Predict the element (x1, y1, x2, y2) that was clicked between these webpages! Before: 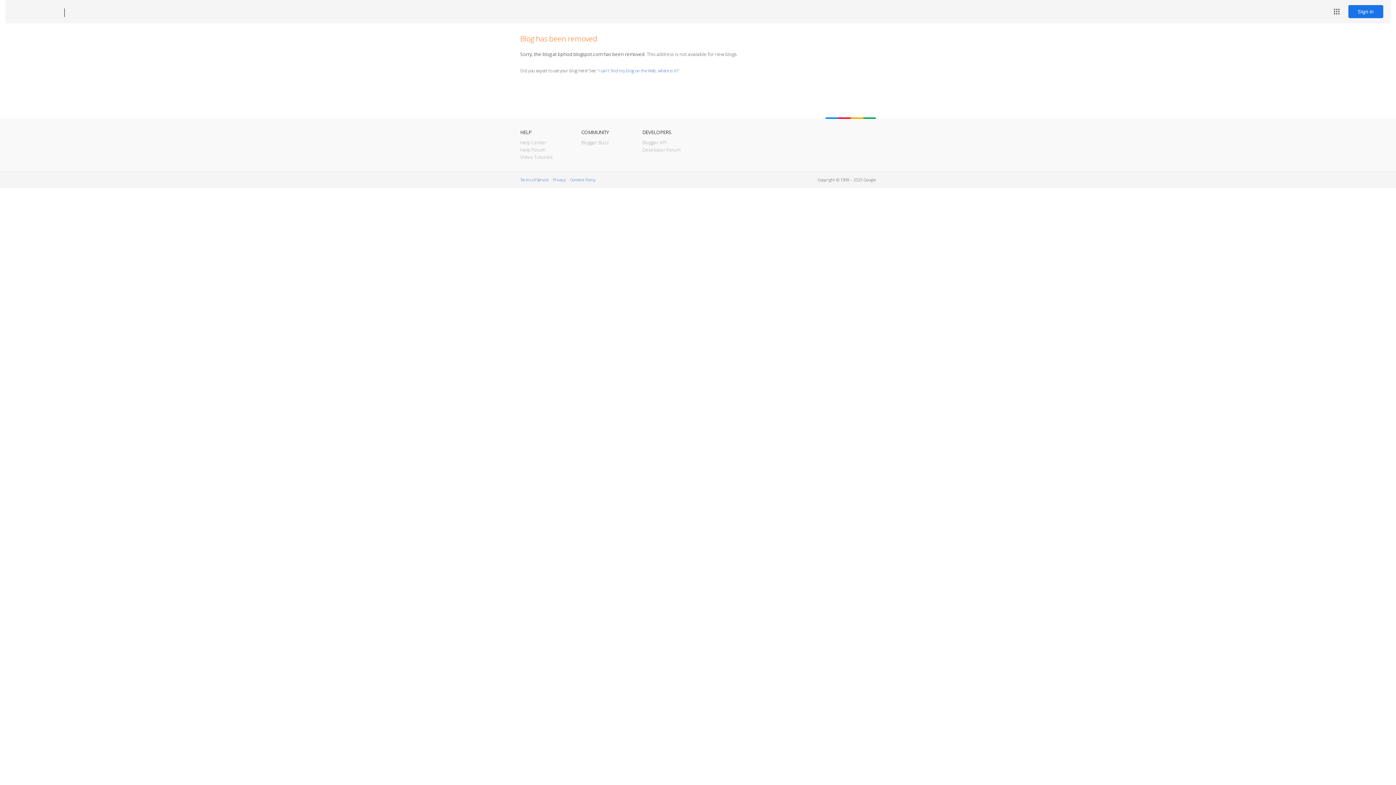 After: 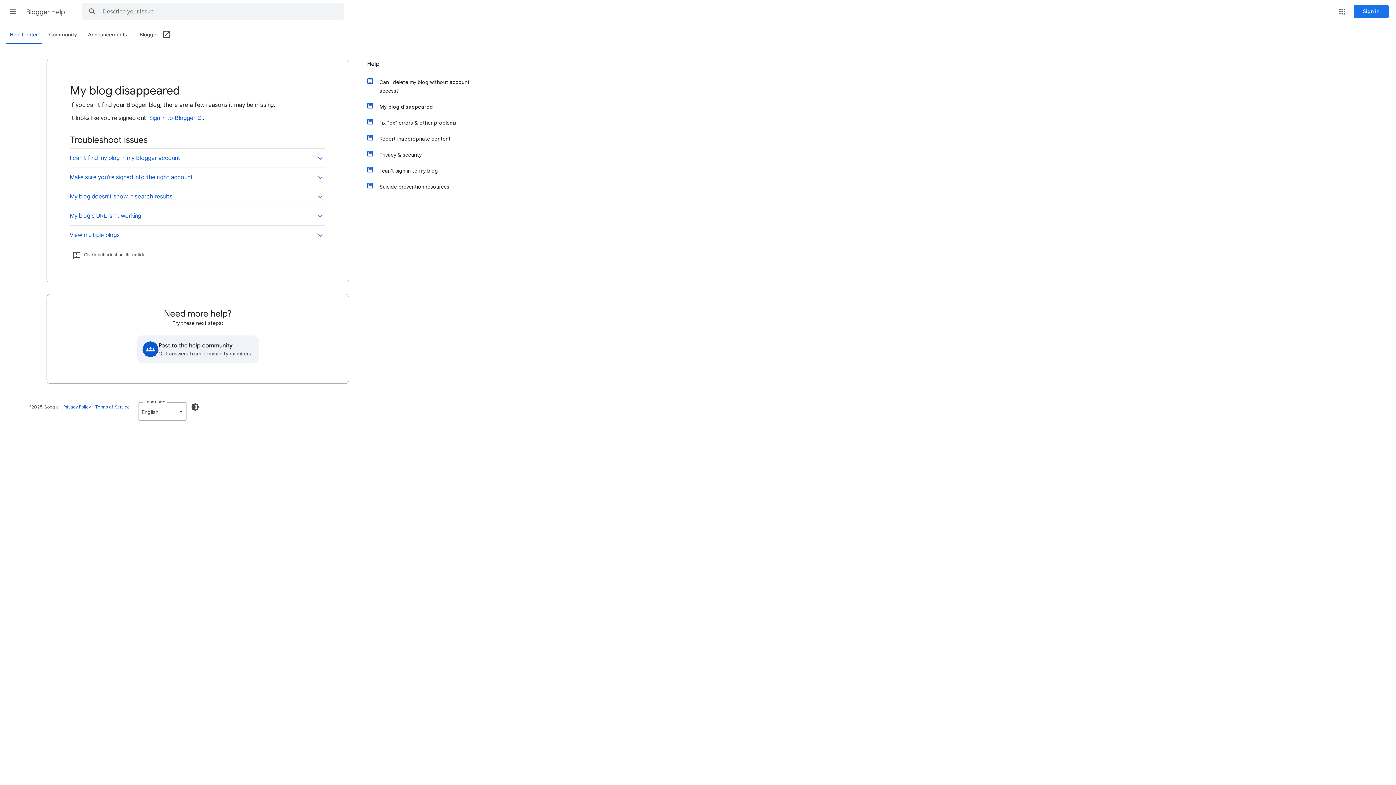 Action: label: I can't find my blog on the Web, where is it? bbox: (598, 67, 678, 73)